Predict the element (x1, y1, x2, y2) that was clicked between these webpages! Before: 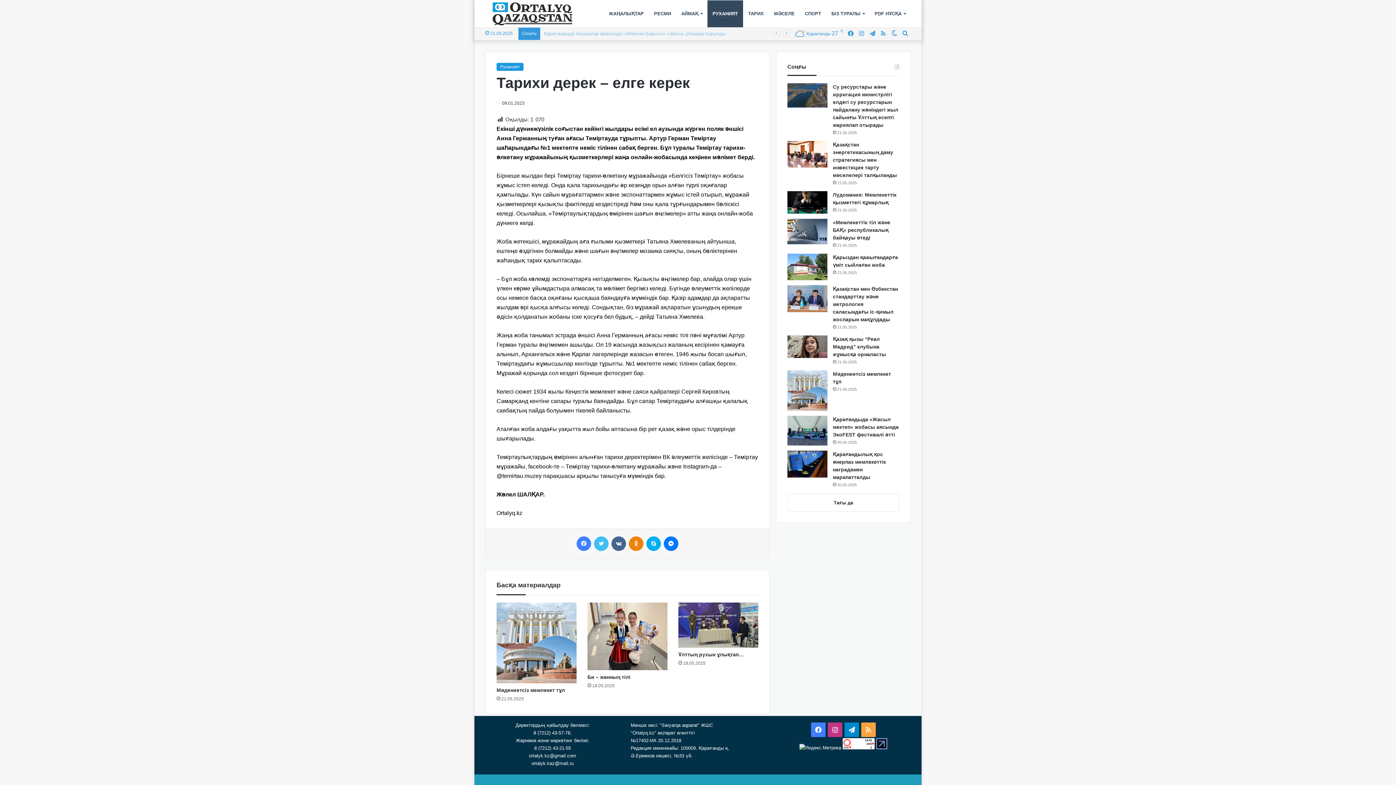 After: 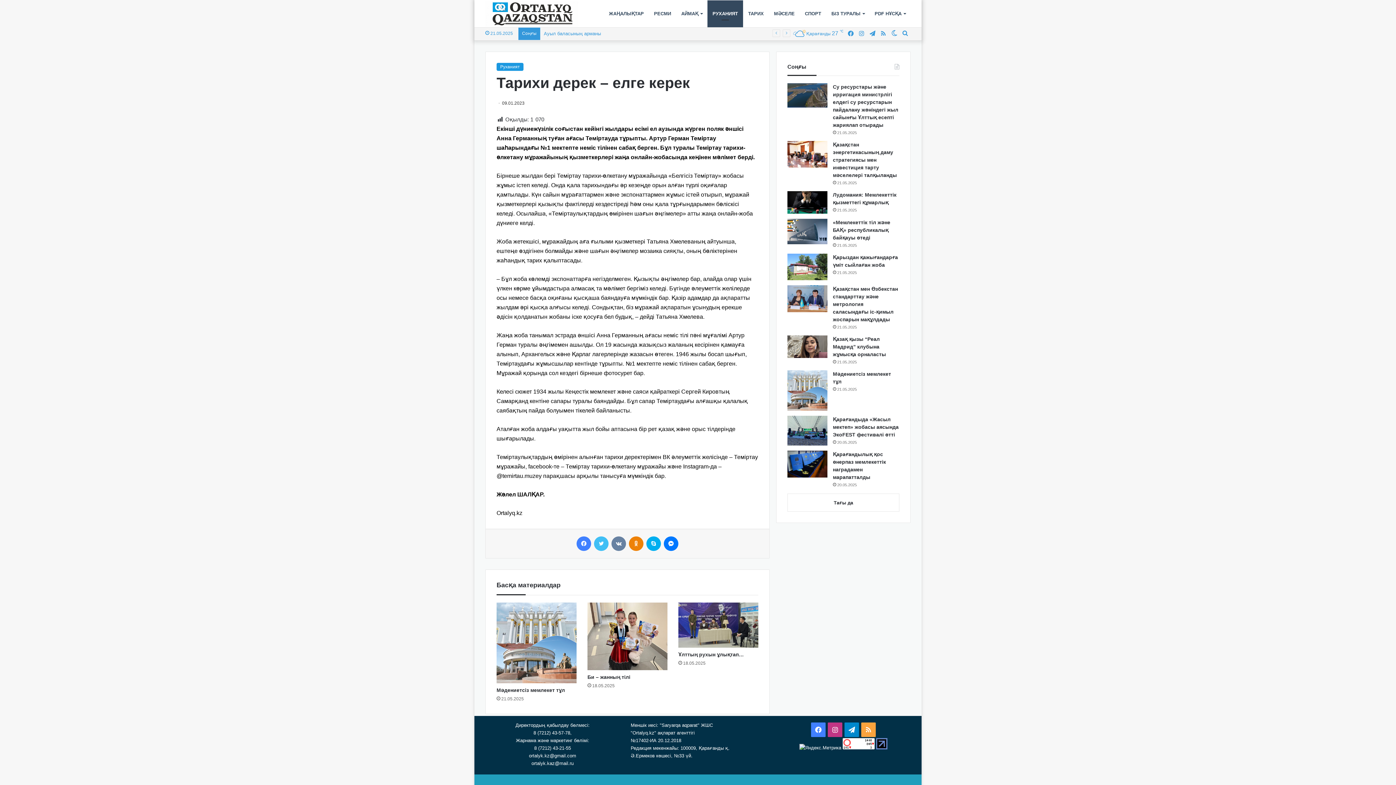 Action: label: VKontakte bbox: (611, 536, 626, 551)